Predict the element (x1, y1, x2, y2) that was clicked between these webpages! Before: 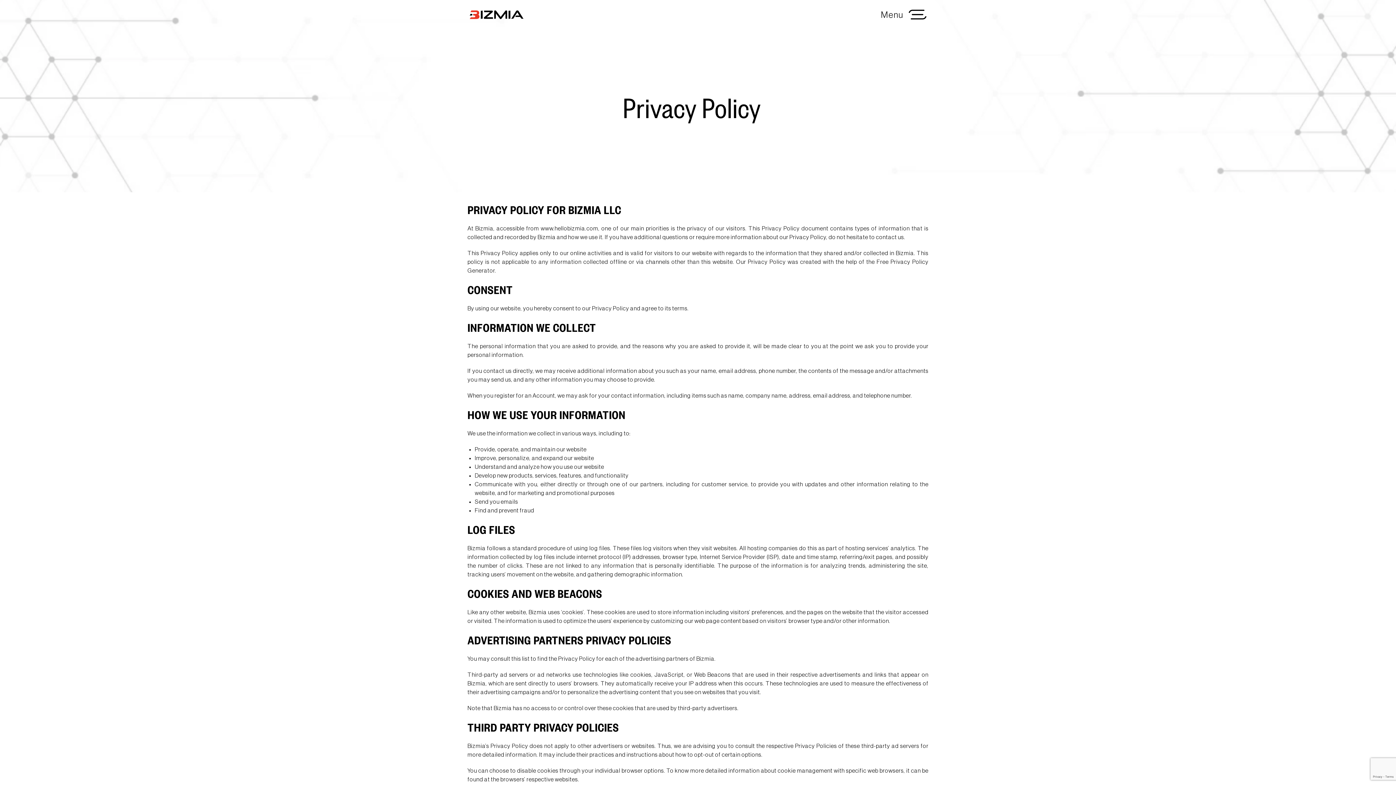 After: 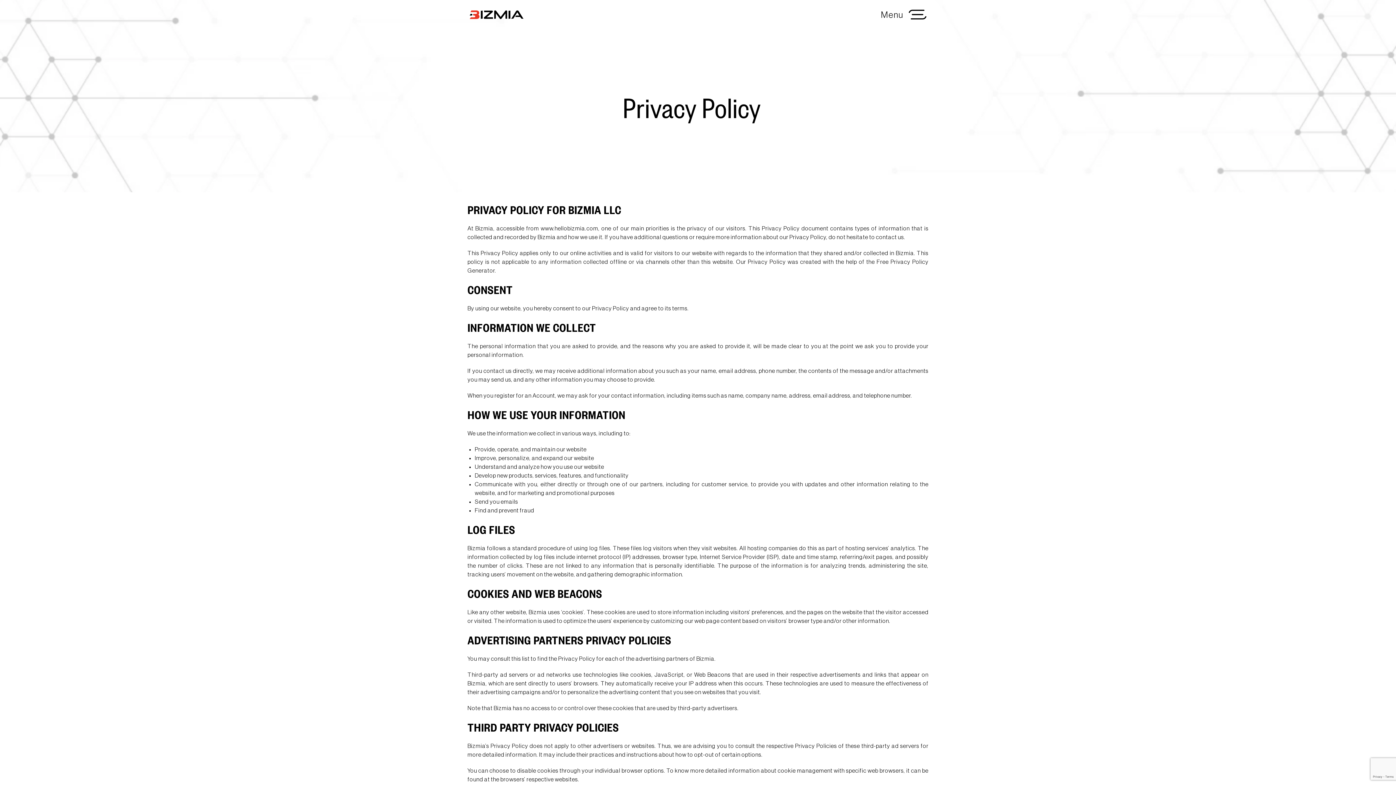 Action: label: Menu bbox: (881, 10, 903, 19)